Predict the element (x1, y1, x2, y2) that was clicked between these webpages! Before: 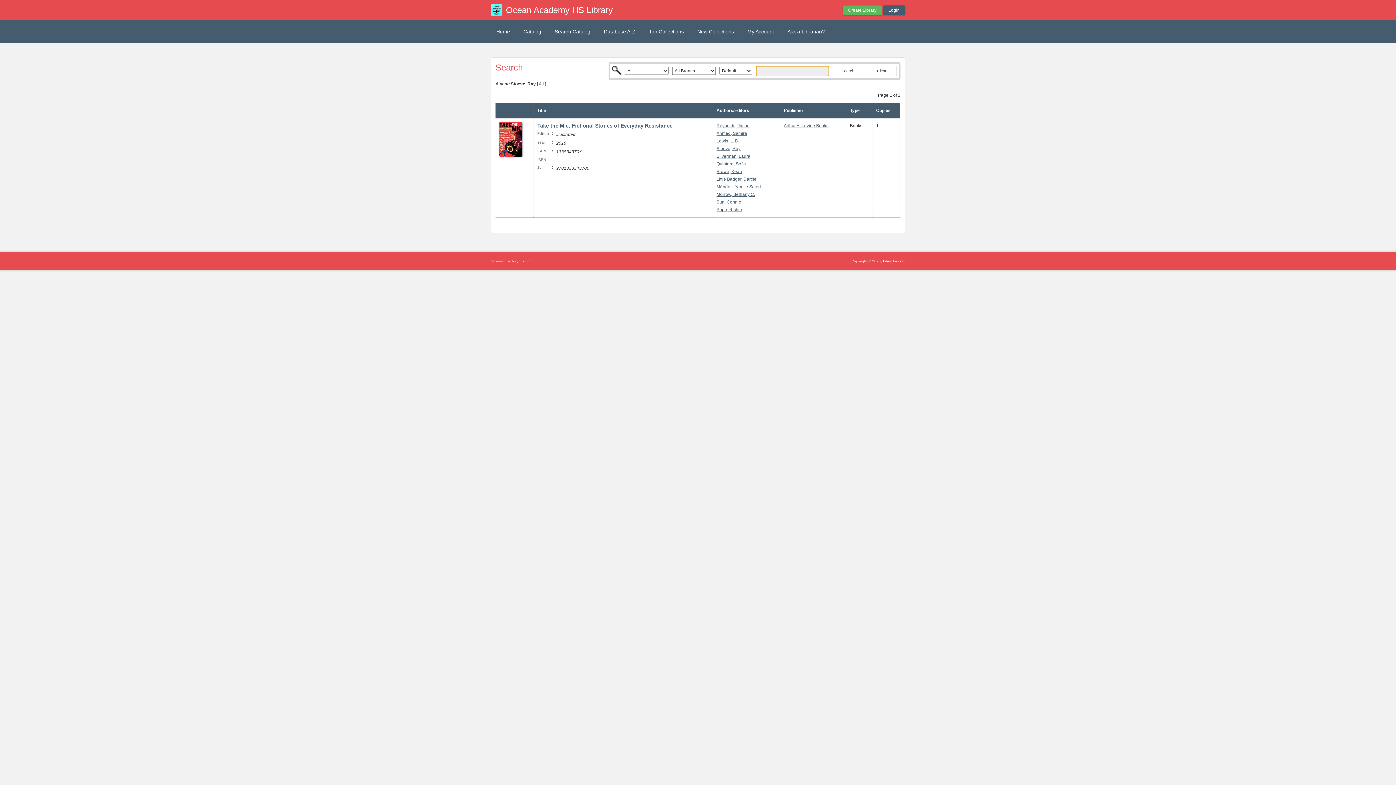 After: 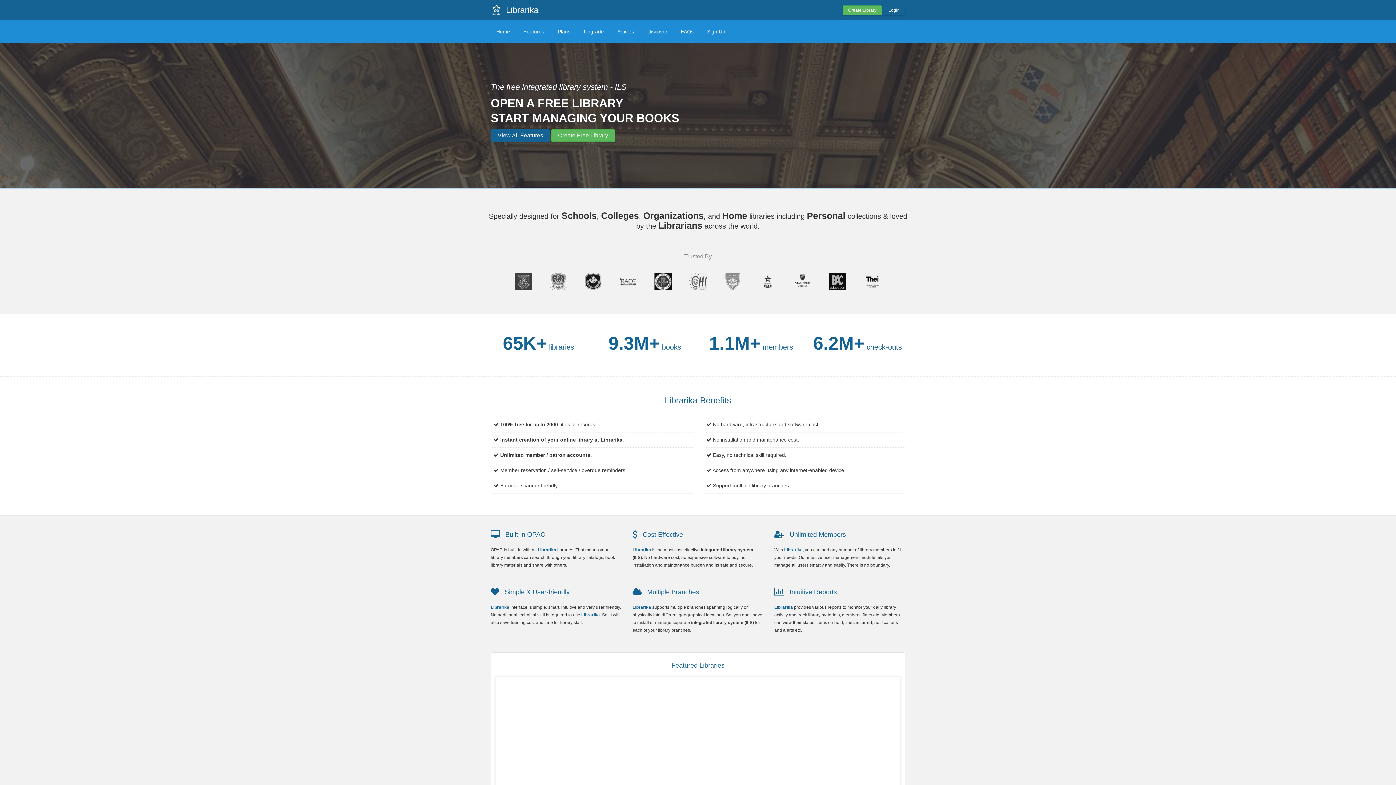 Action: label: Librarika.com bbox: (883, 259, 905, 263)